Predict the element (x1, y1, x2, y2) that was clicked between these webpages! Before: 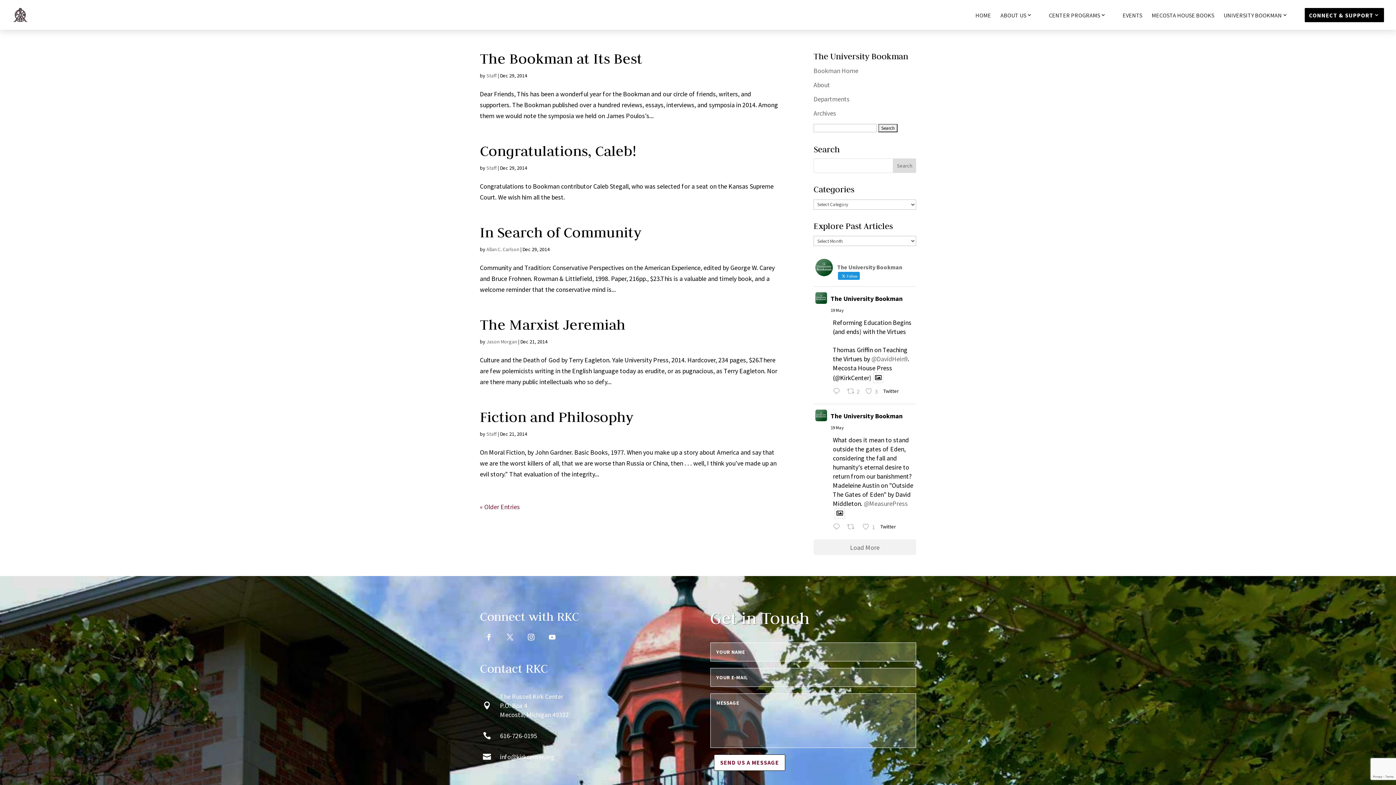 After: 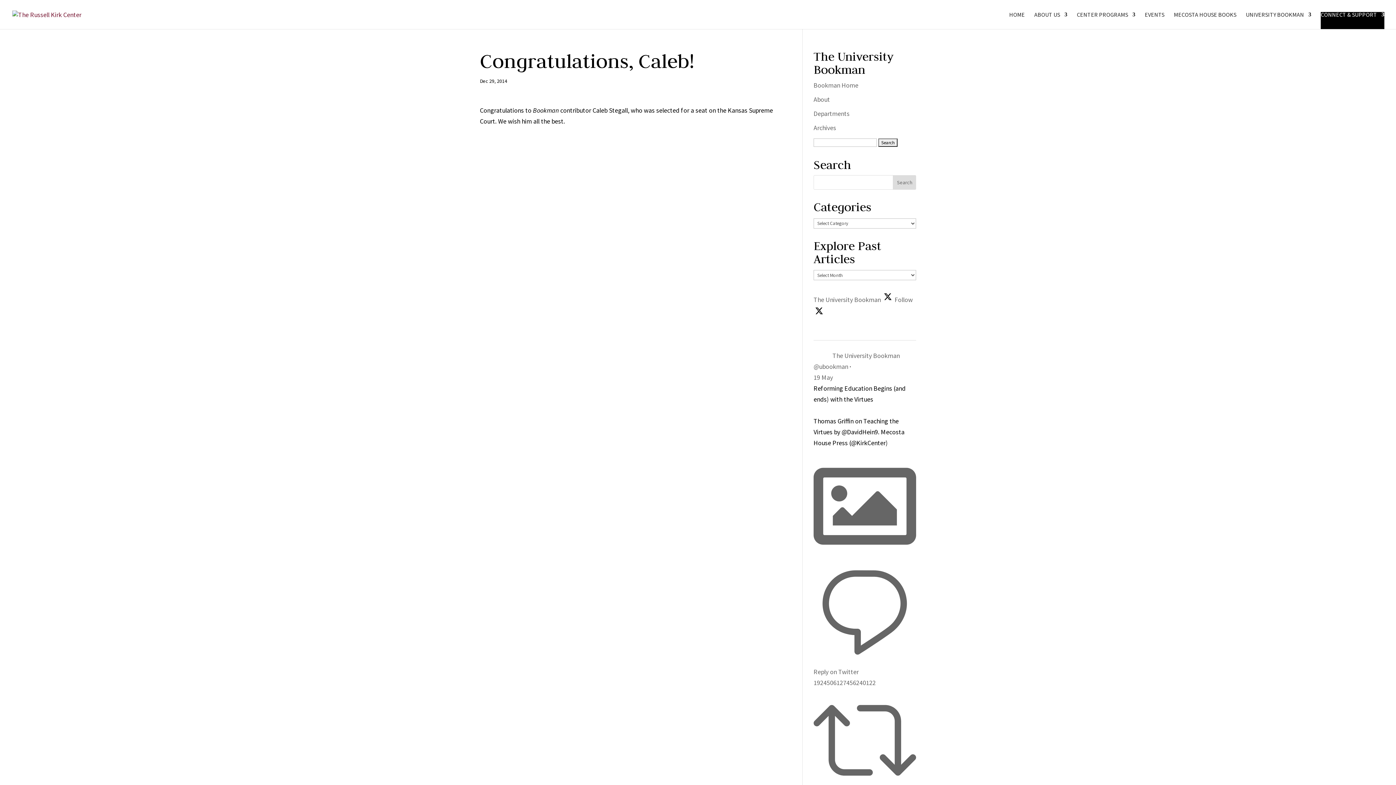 Action: label: Congratulations, Caleb! bbox: (480, 141, 636, 160)